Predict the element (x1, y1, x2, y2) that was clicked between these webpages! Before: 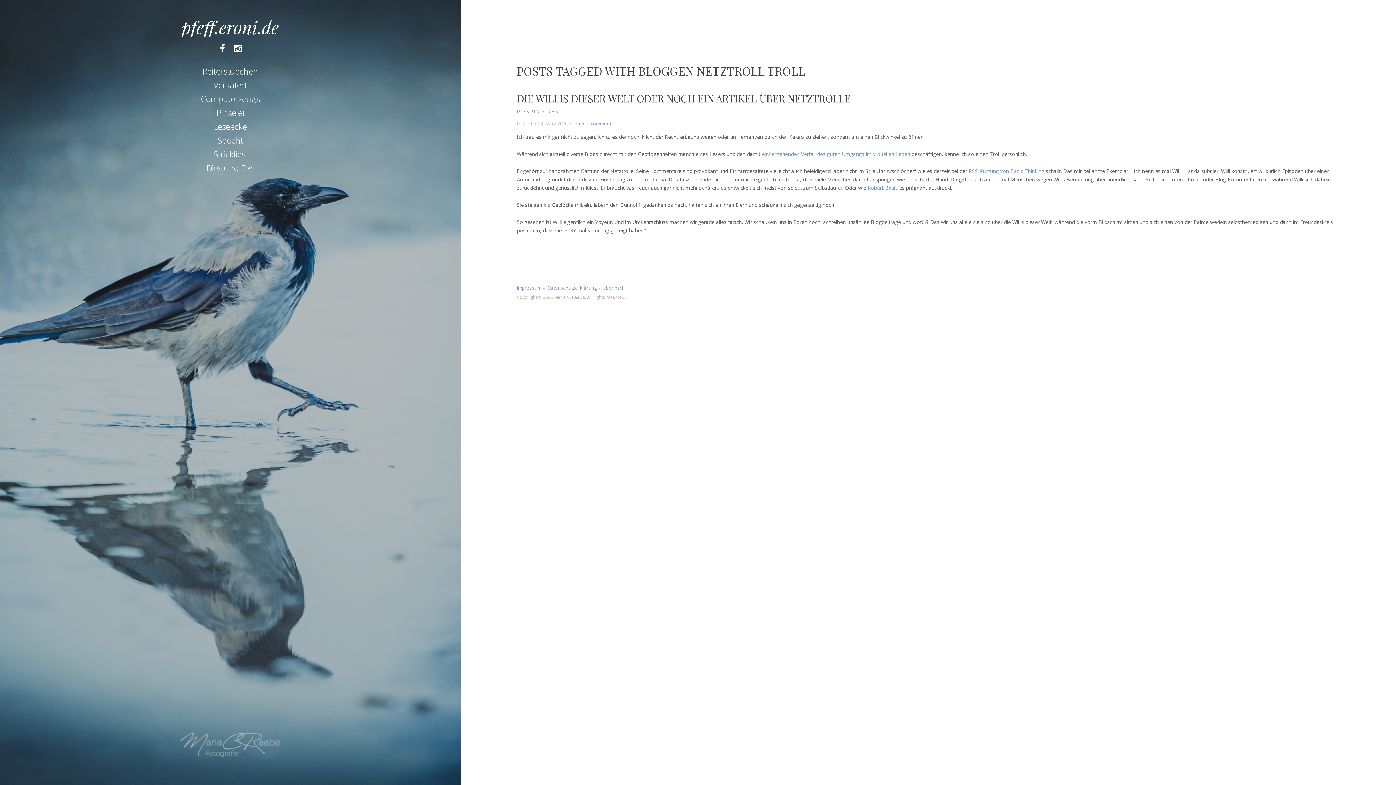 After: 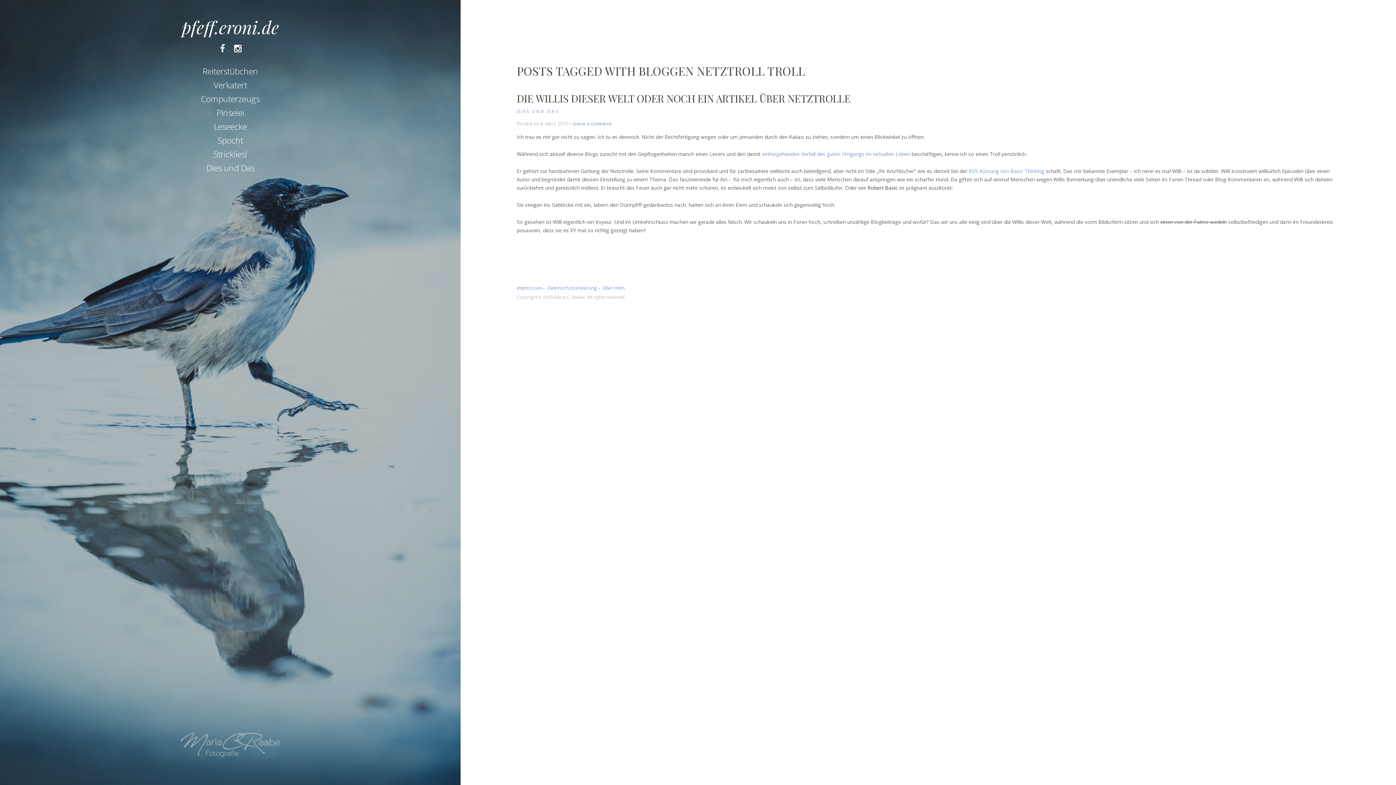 Action: bbox: (867, 184, 898, 191) label: Robert Basic